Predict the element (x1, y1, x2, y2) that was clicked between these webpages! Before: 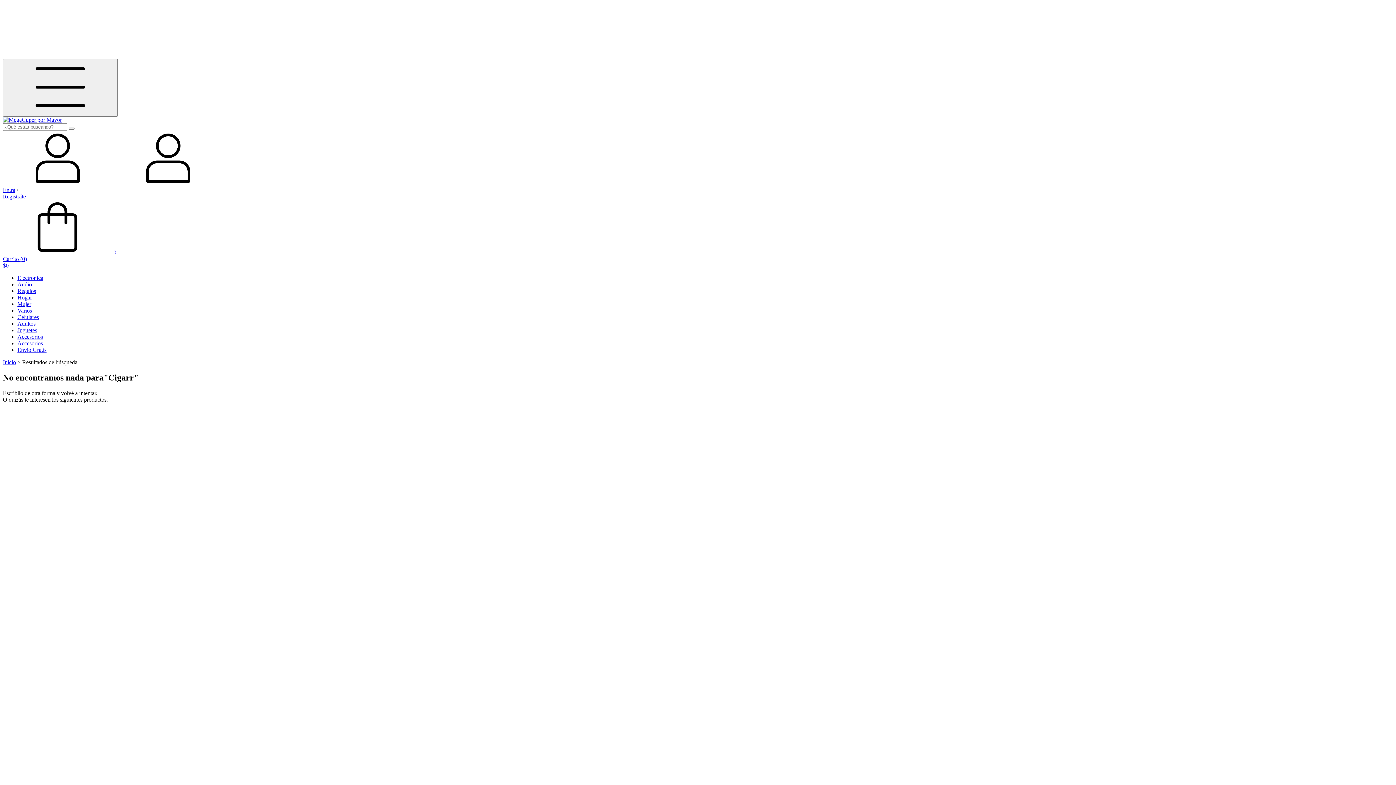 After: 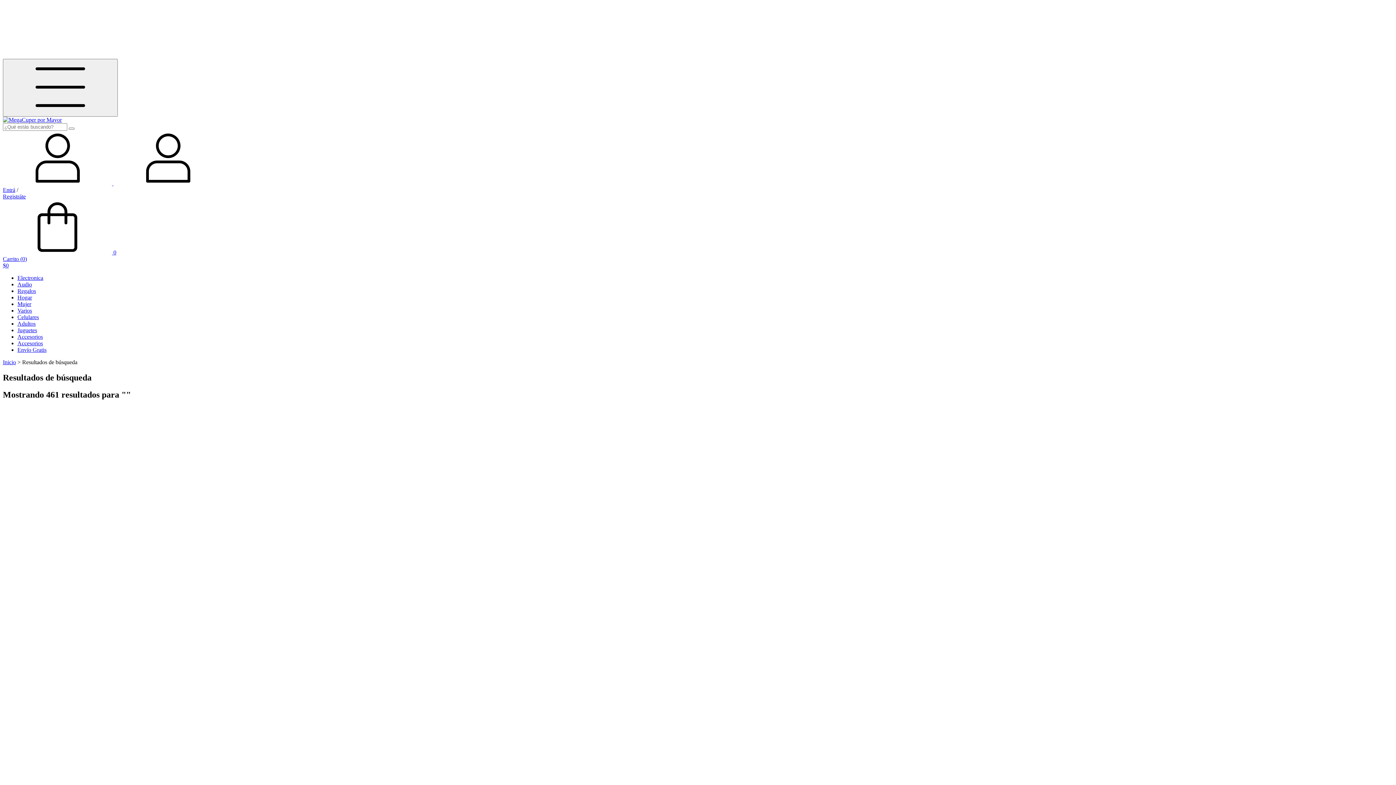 Action: bbox: (68, 127, 74, 129) label: Buscar